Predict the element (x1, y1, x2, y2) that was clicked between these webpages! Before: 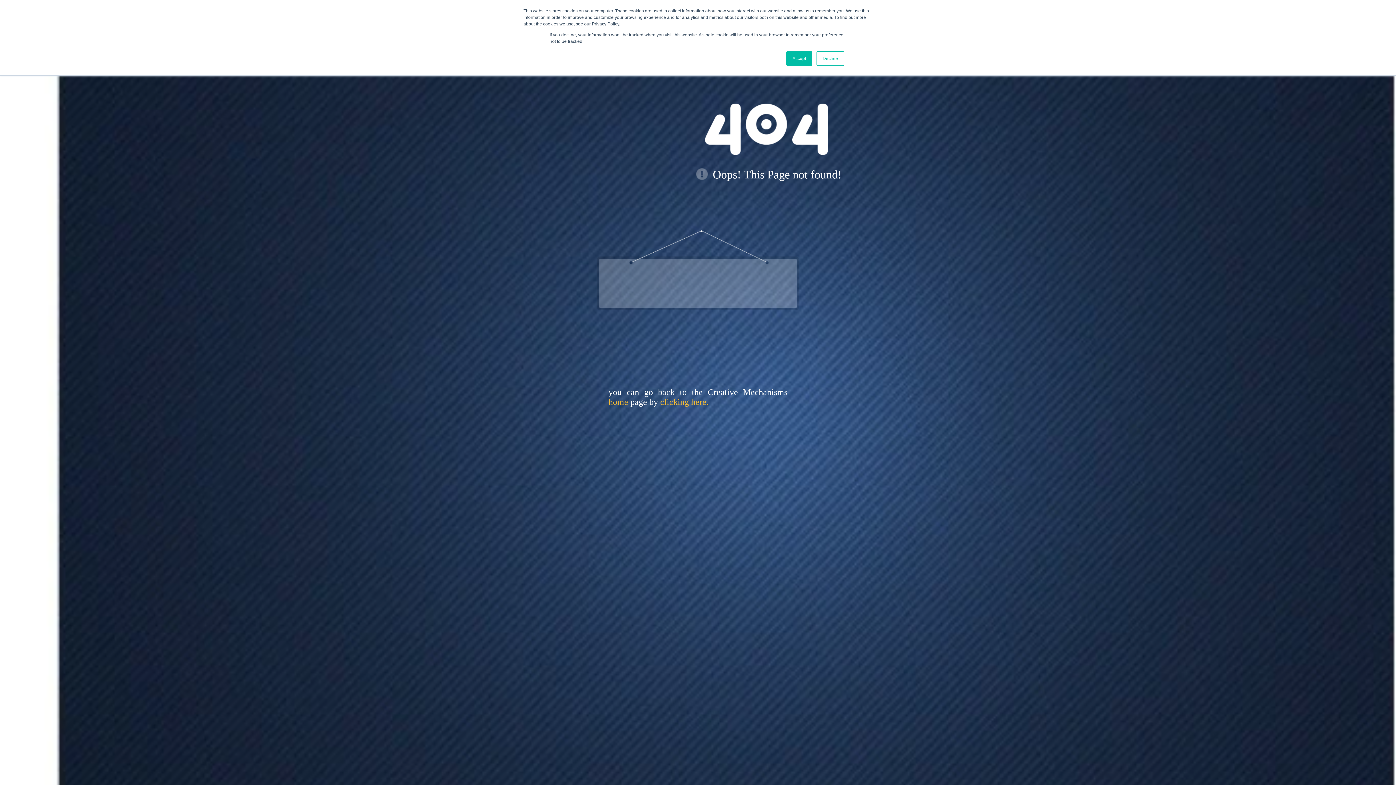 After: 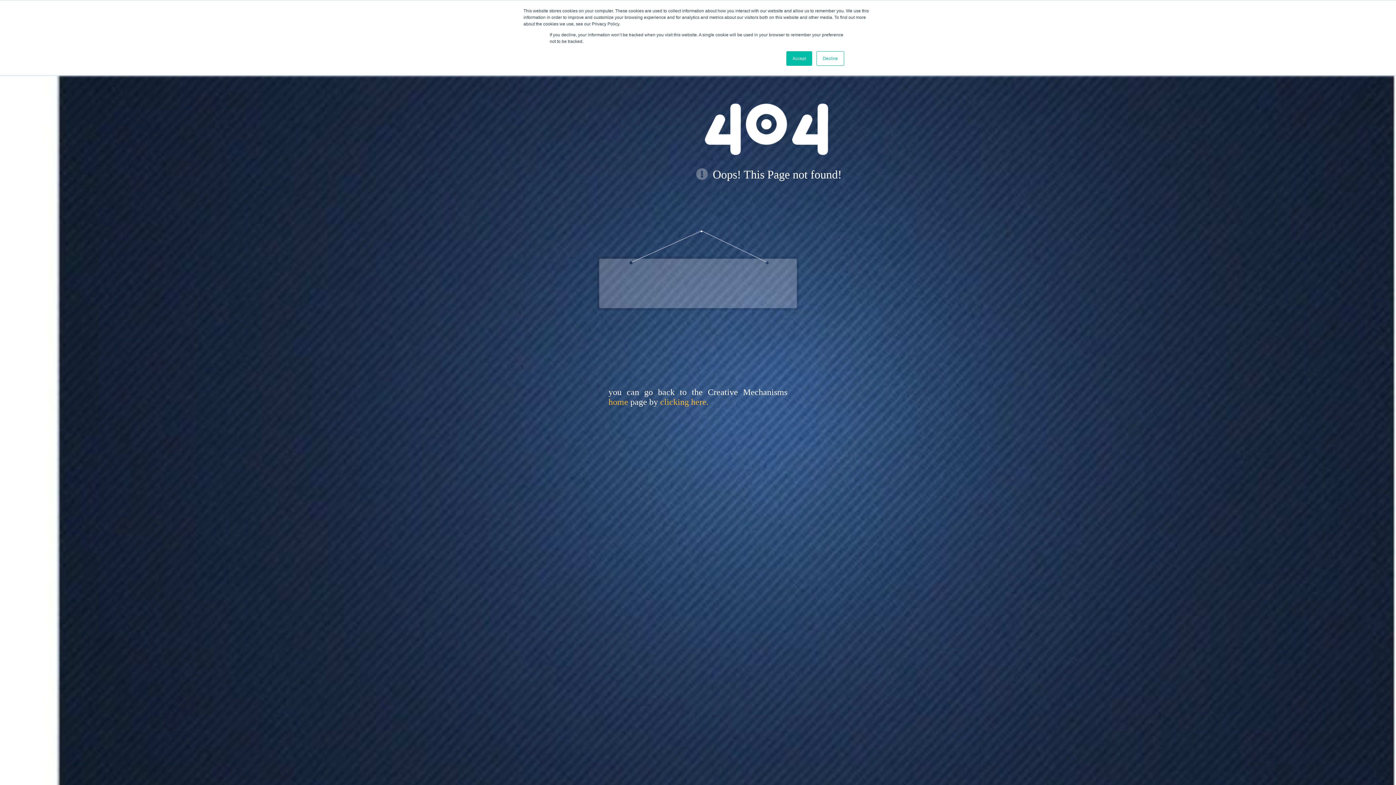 Action: bbox: (704, 148, 828, 155)